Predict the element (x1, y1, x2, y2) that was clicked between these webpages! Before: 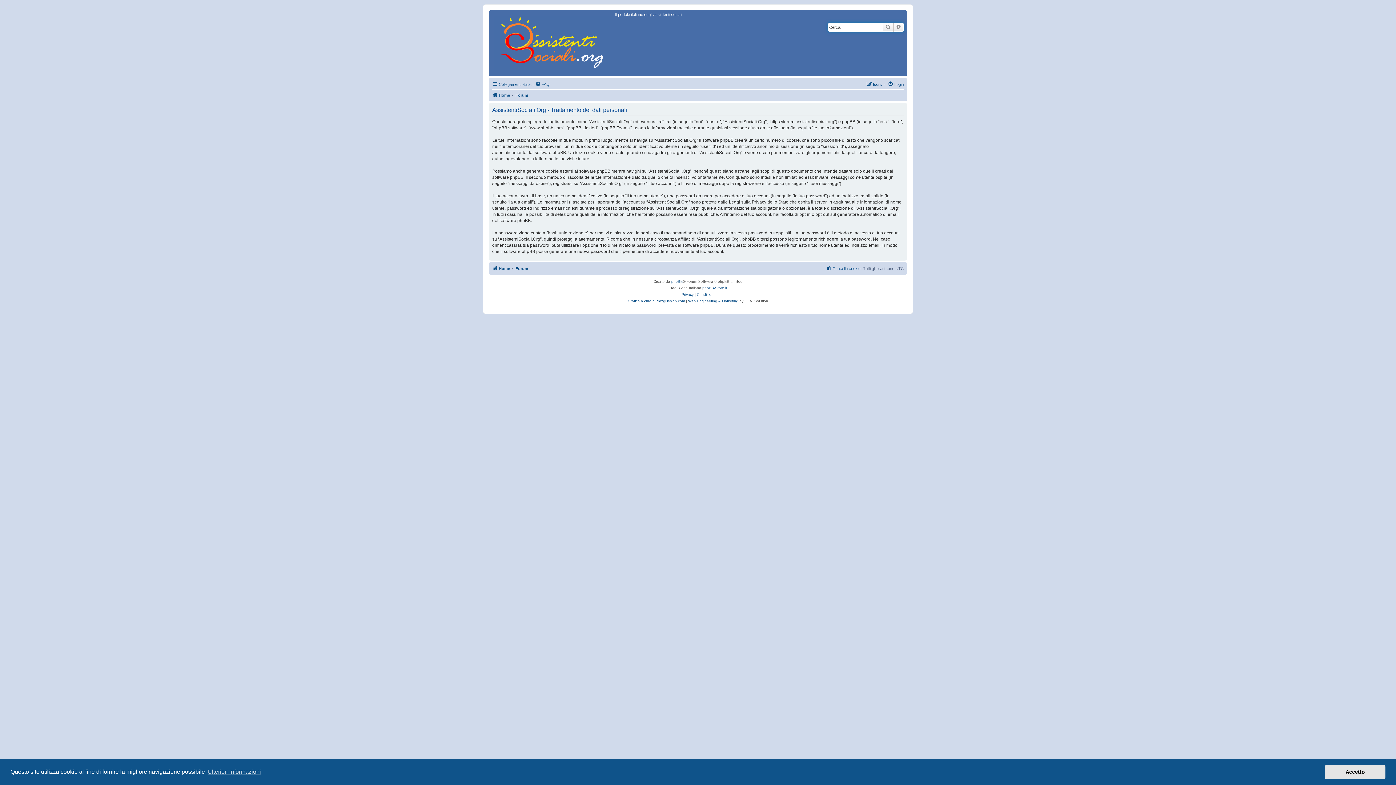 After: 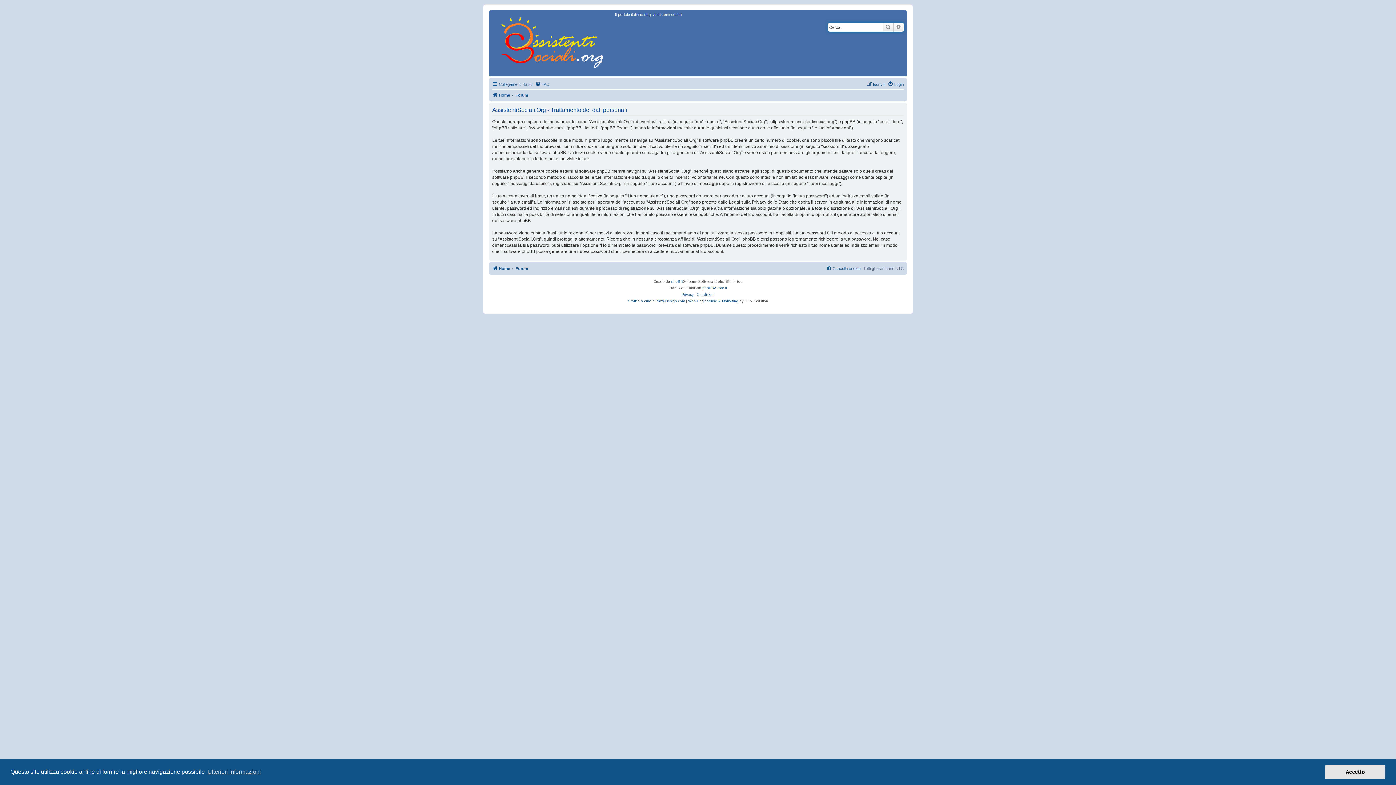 Action: label: Privacy bbox: (681, 291, 693, 298)